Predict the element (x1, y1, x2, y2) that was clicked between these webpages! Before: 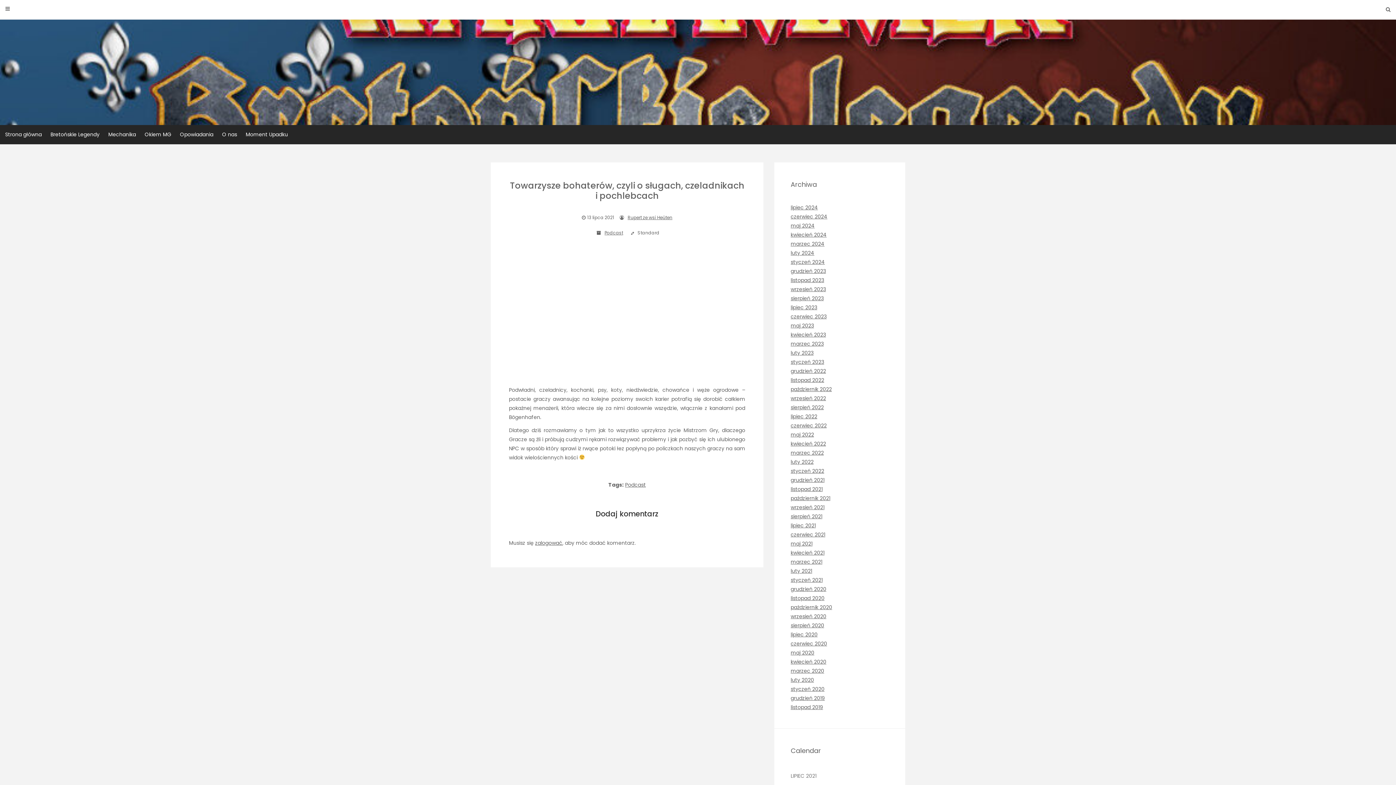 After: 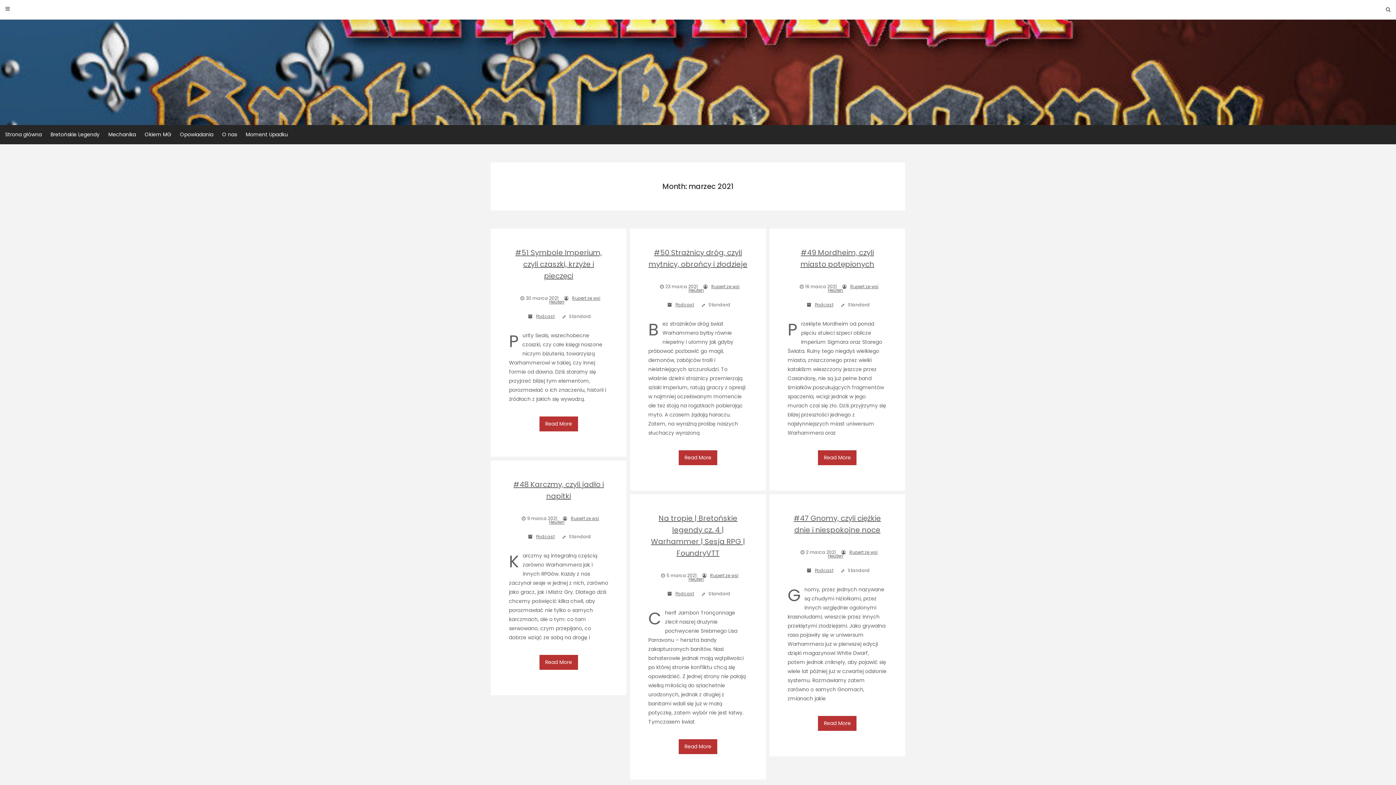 Action: bbox: (790, 558, 822, 565) label: marzec 2021